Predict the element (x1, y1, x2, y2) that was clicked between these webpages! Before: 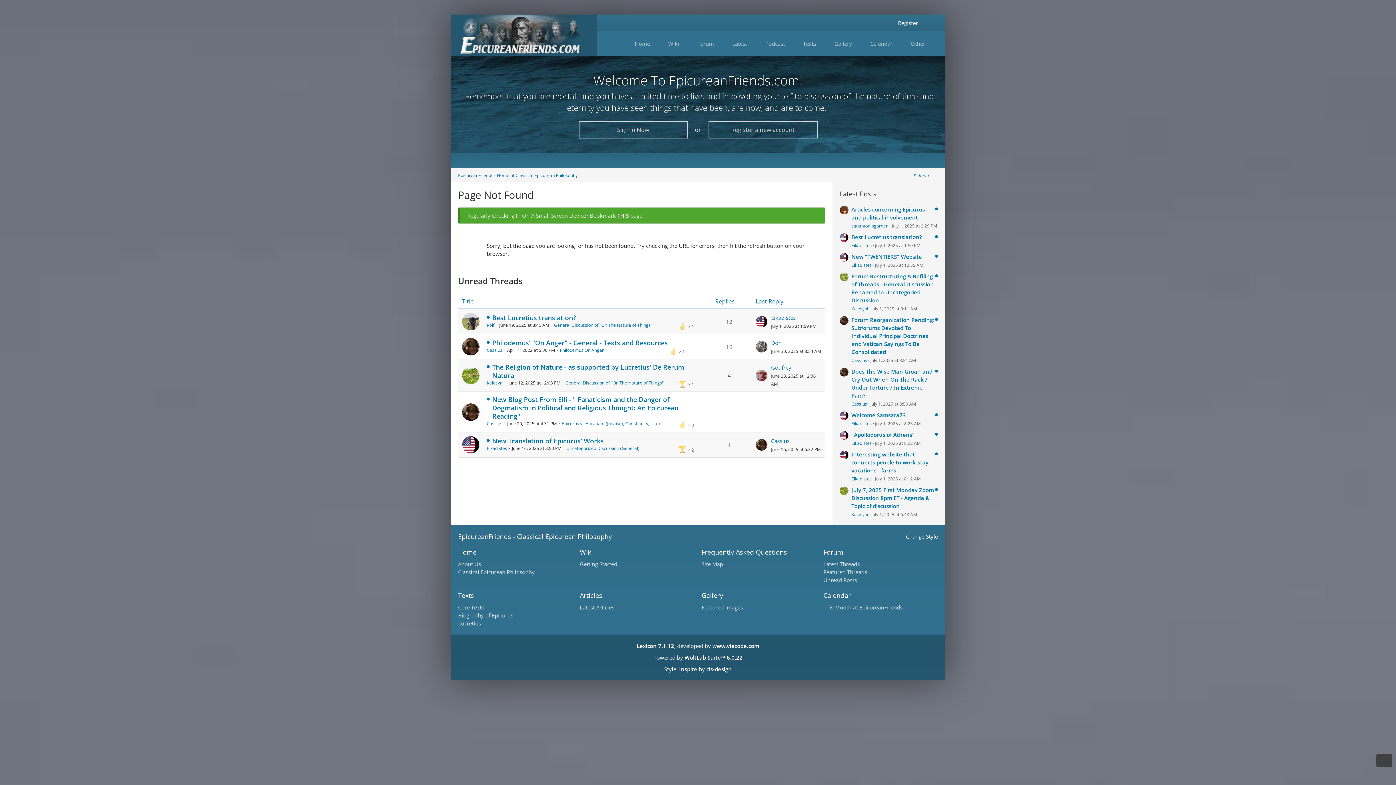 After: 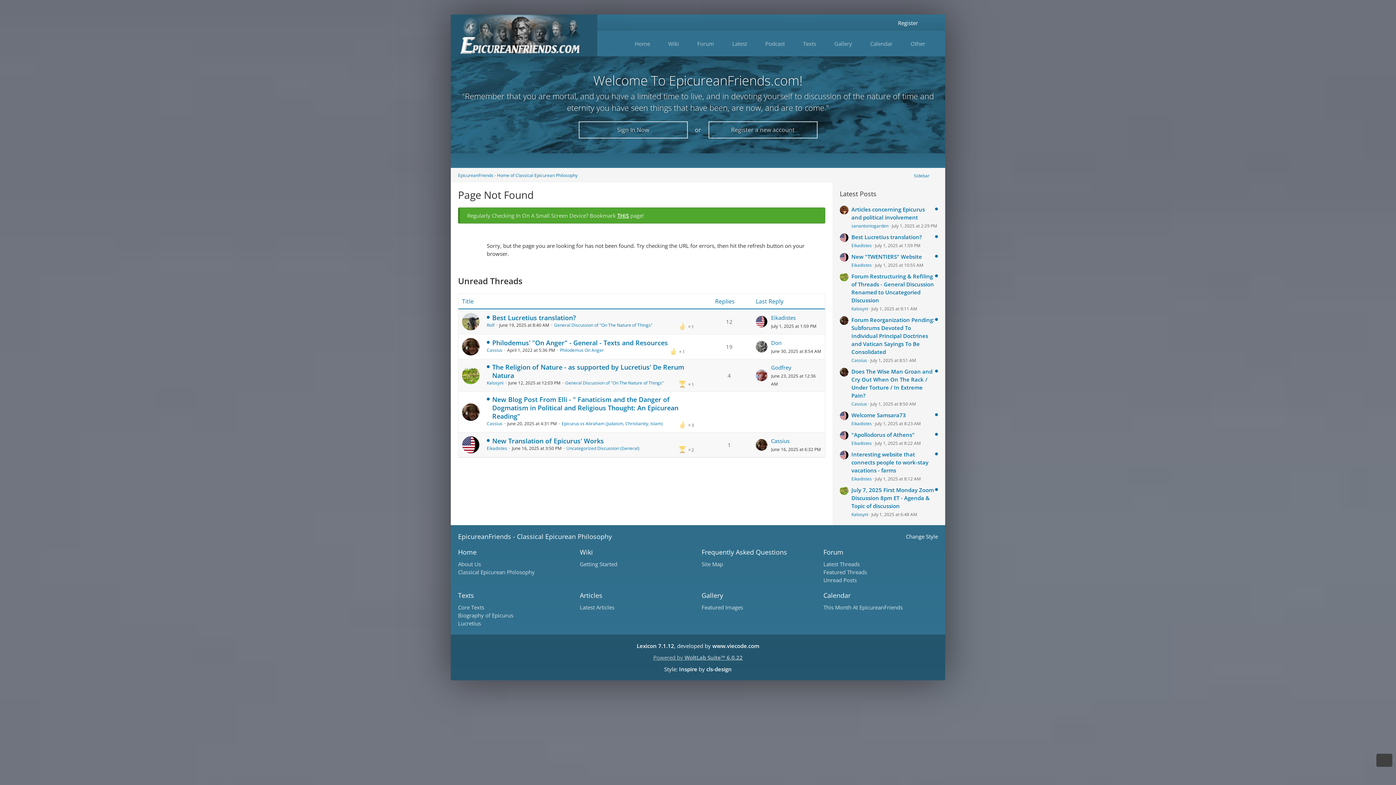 Action: label: Powered by WoltLab Suite™ 6.0.22 bbox: (653, 654, 742, 661)